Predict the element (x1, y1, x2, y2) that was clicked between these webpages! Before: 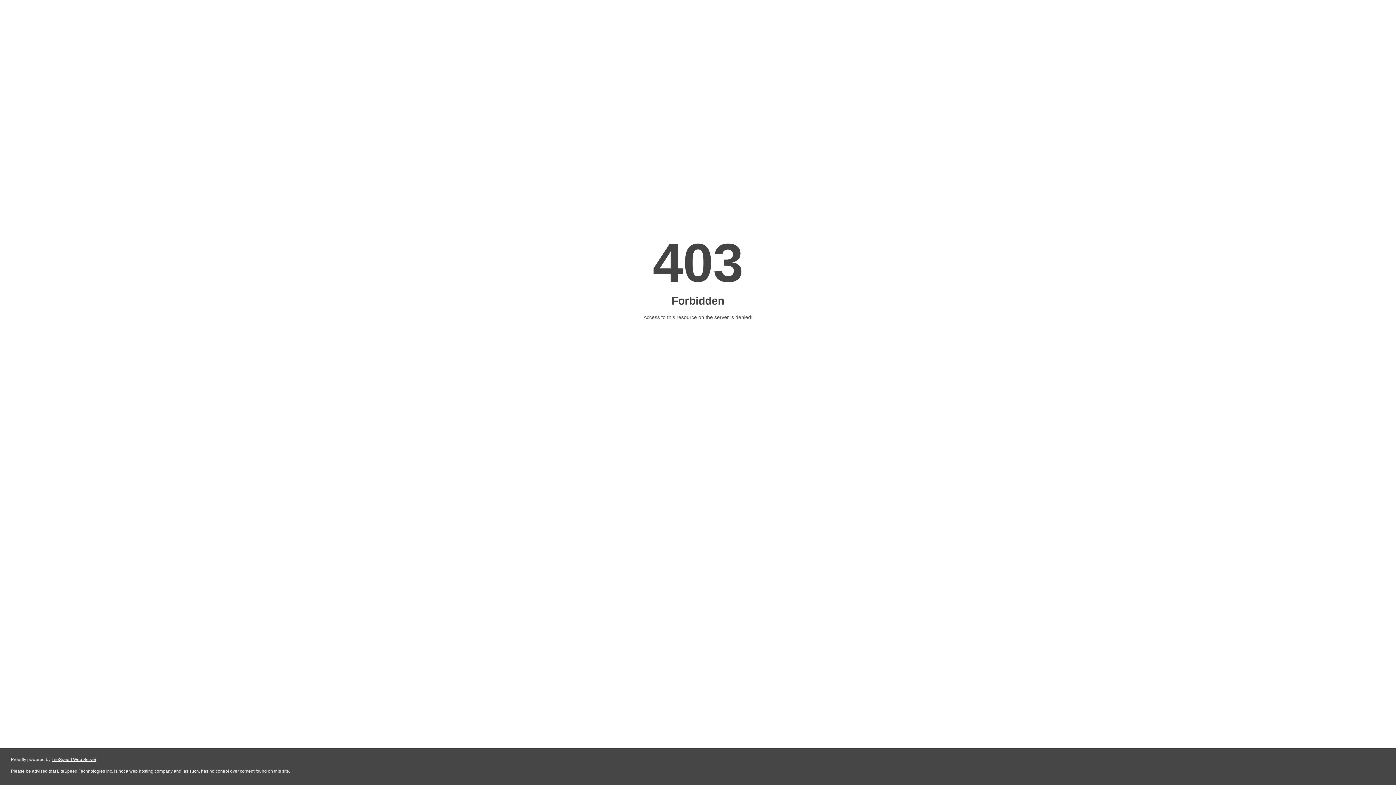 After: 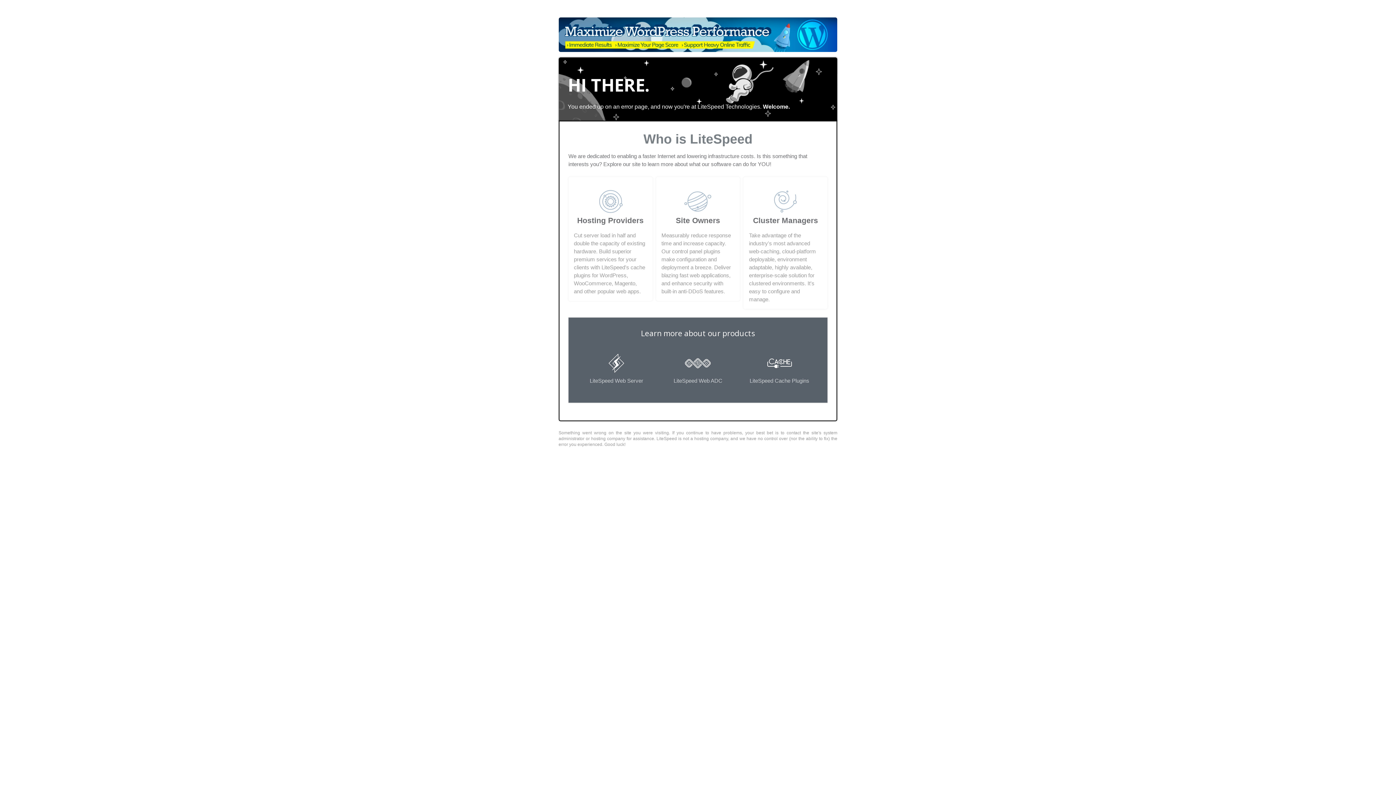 Action: bbox: (51, 757, 96, 762) label: LiteSpeed Web Server